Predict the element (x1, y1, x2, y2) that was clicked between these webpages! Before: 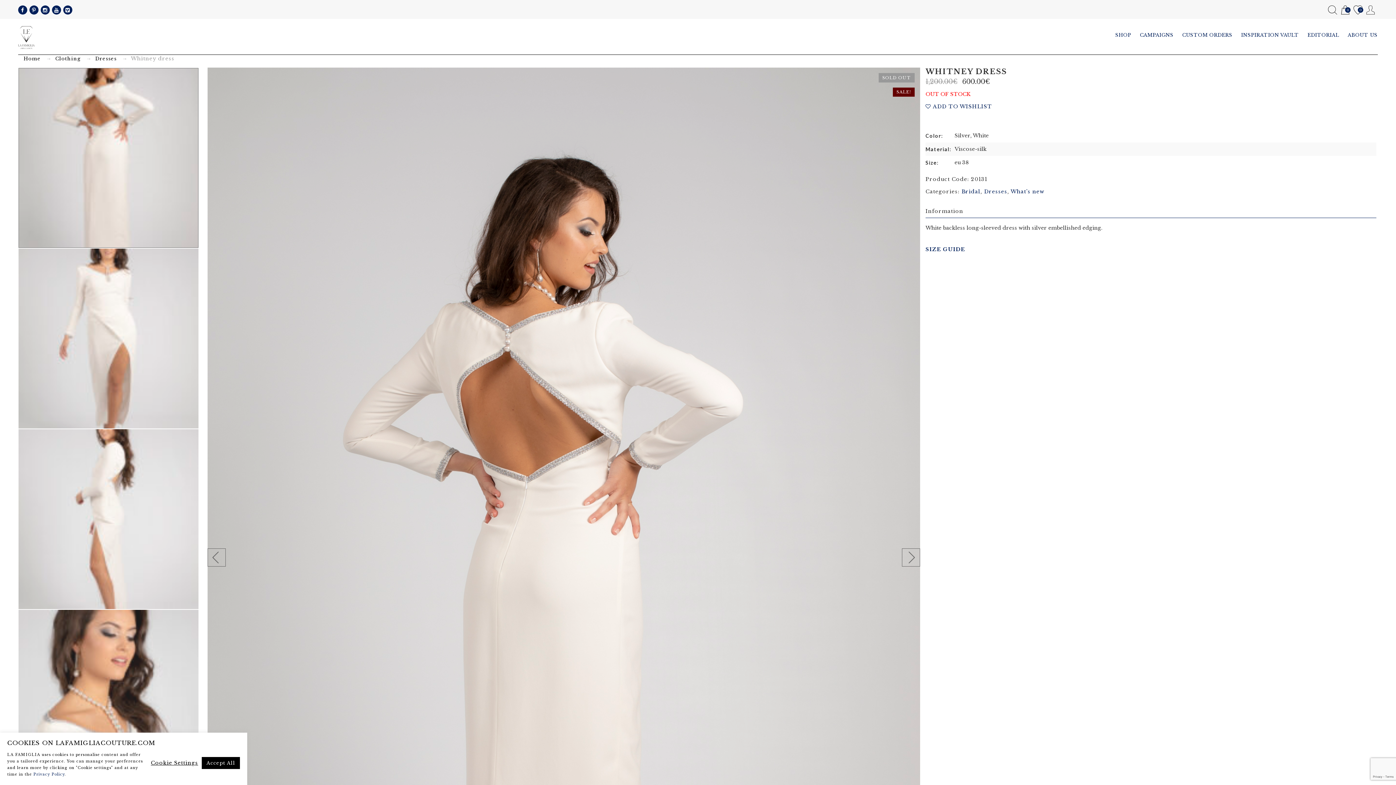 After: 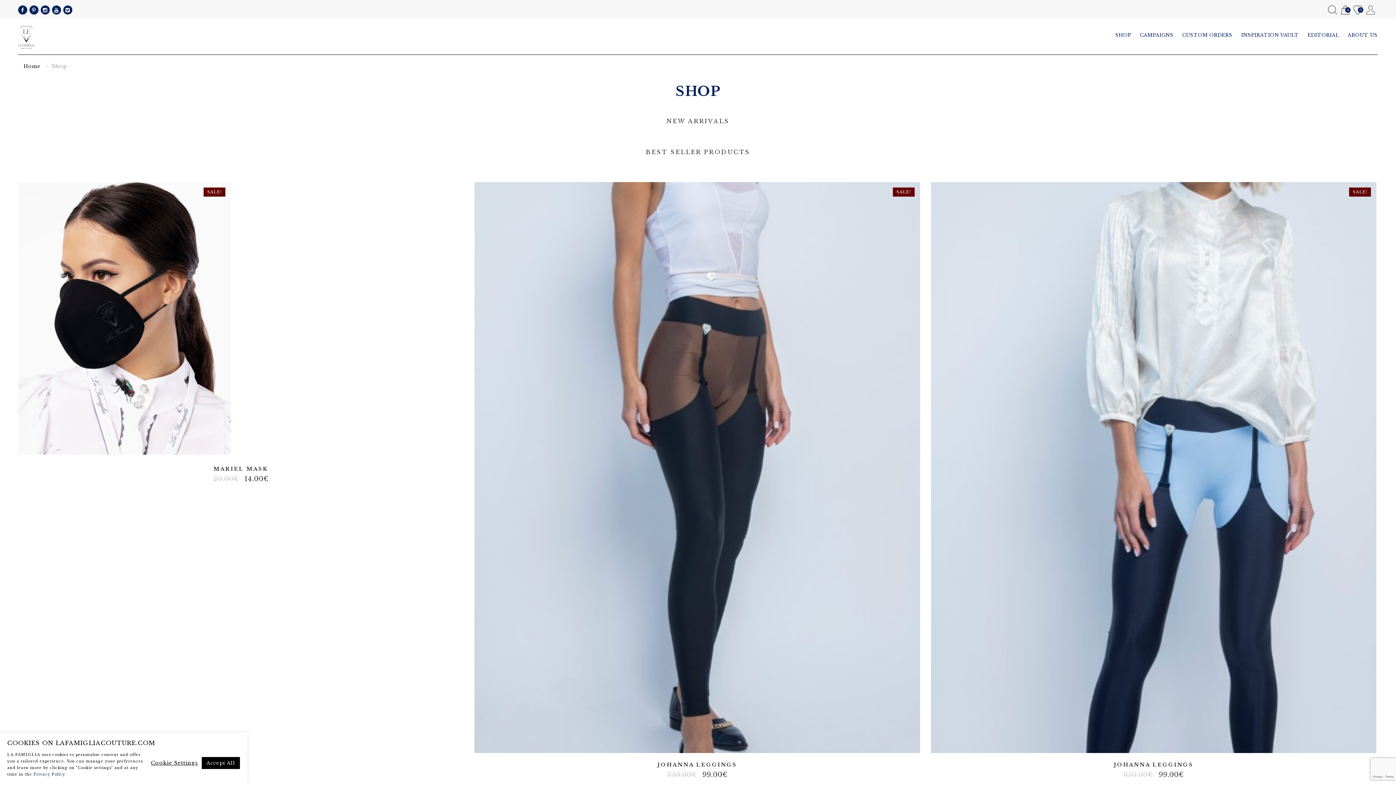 Action: label: SHOP bbox: (1111, 26, 1135, 44)